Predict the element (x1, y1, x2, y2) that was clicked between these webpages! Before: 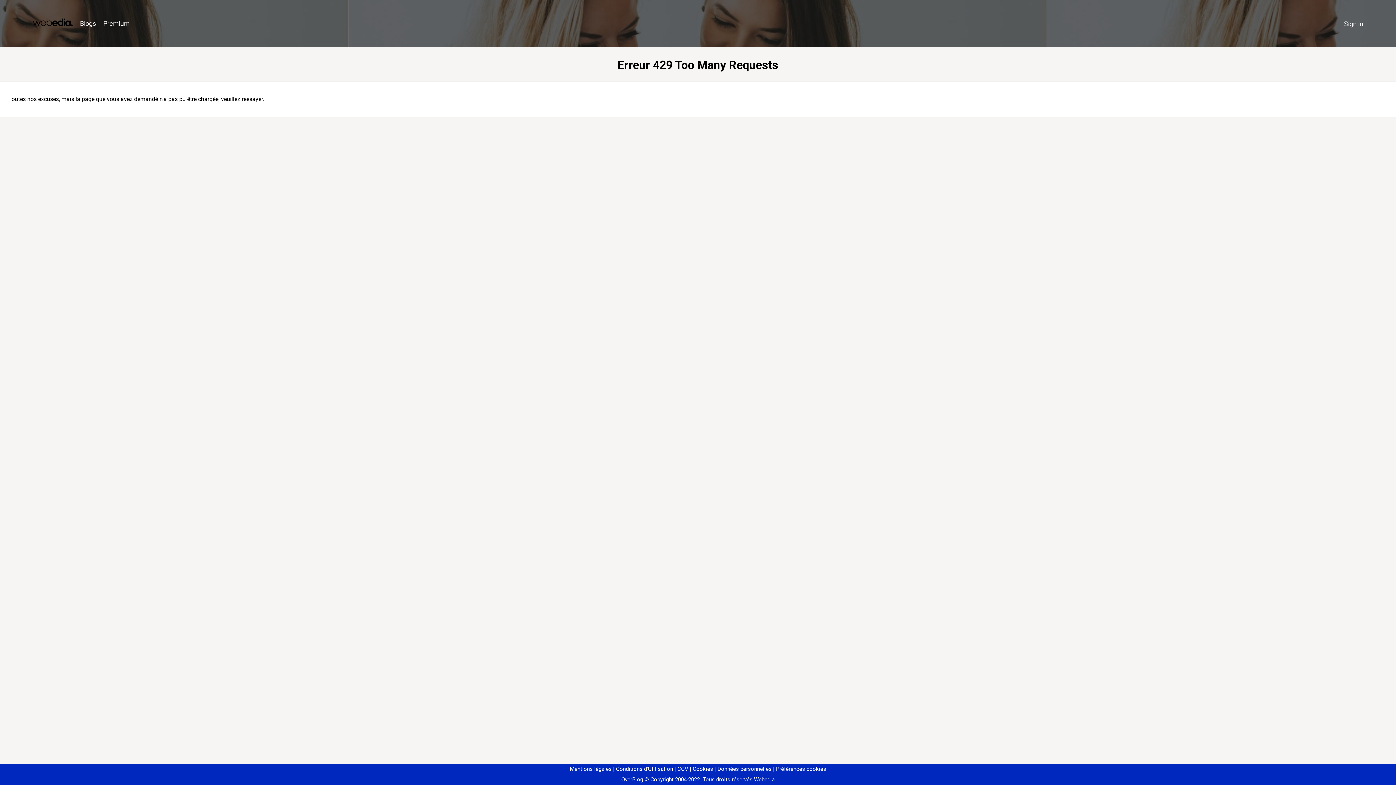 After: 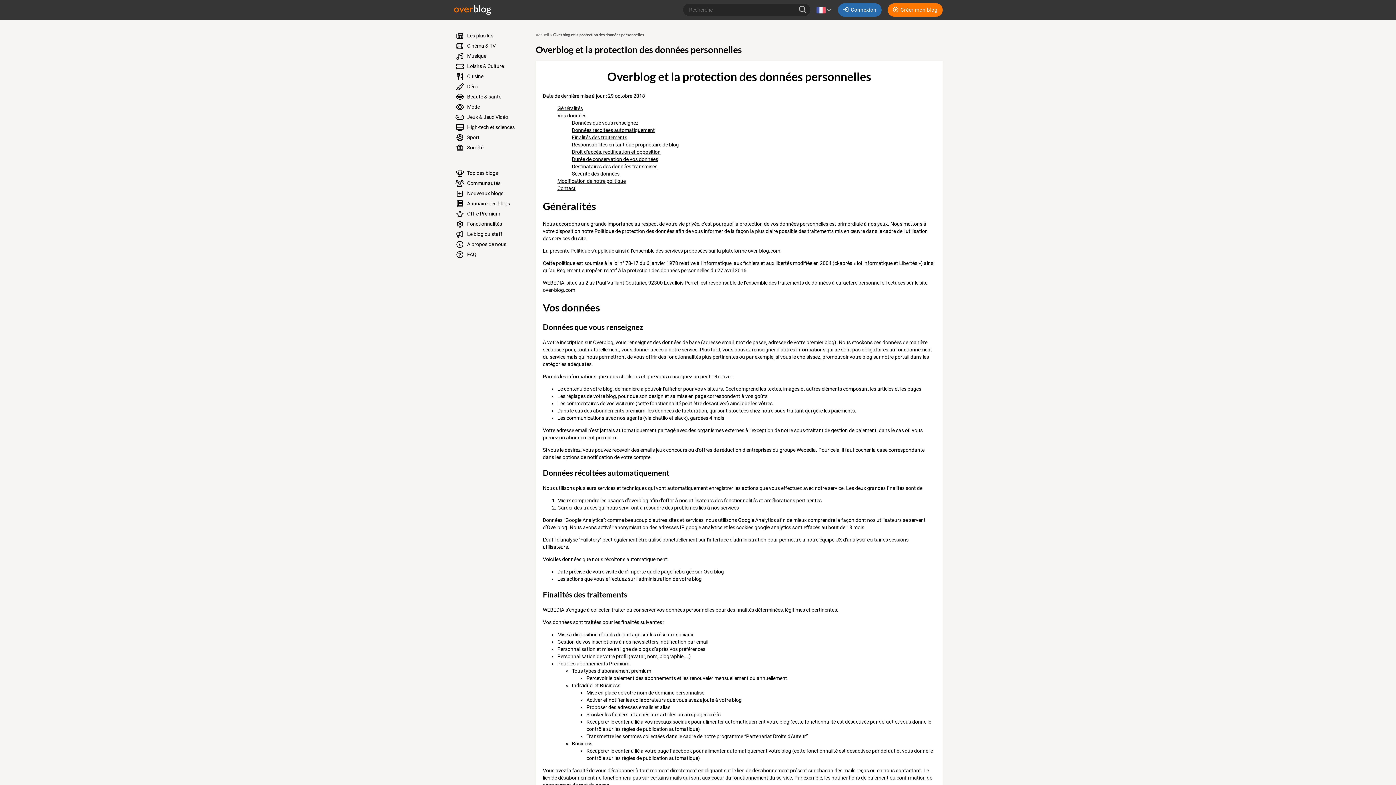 Action: label: Données personnelles bbox: (714, 766, 771, 772)